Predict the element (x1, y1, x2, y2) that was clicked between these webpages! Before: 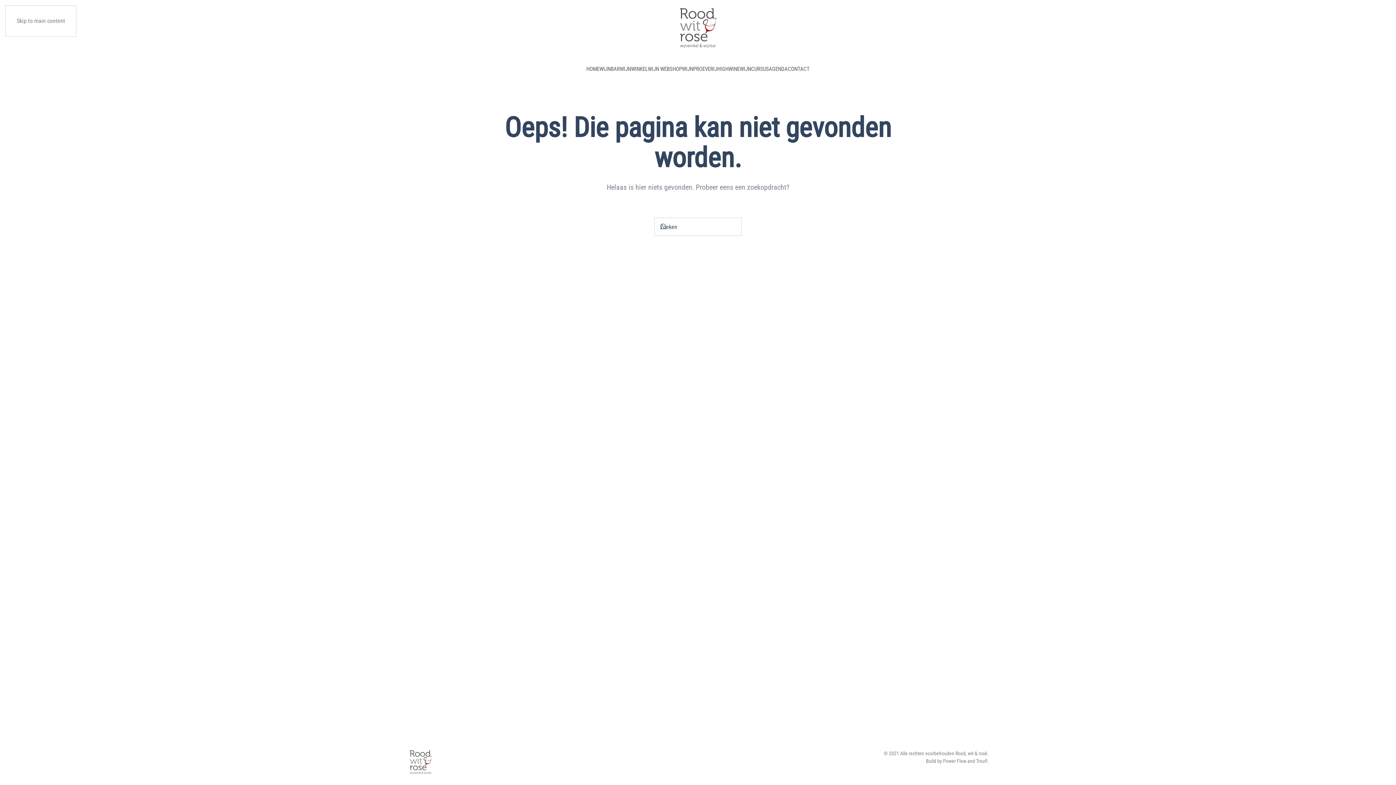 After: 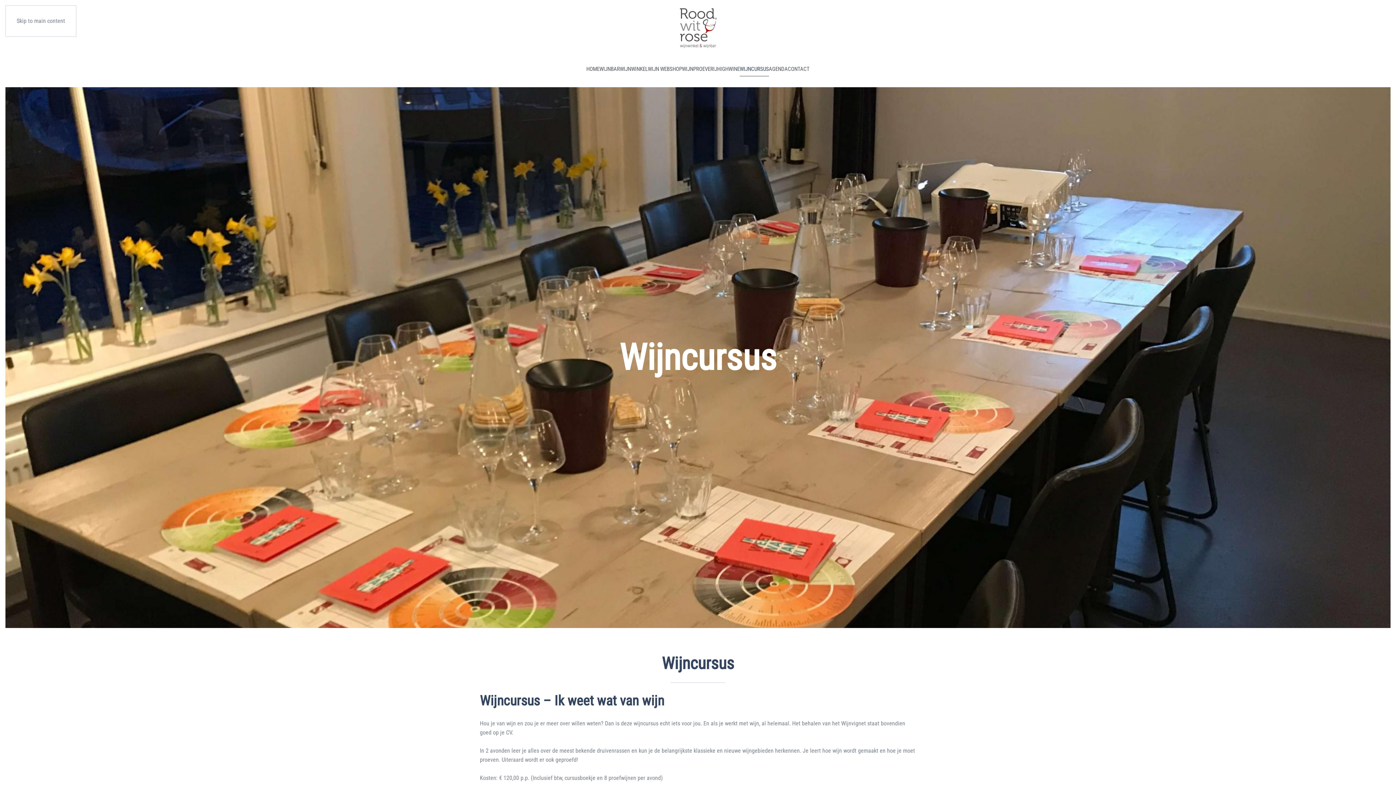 Action: bbox: (740, 50, 769, 87) label: WIJNCURSUS